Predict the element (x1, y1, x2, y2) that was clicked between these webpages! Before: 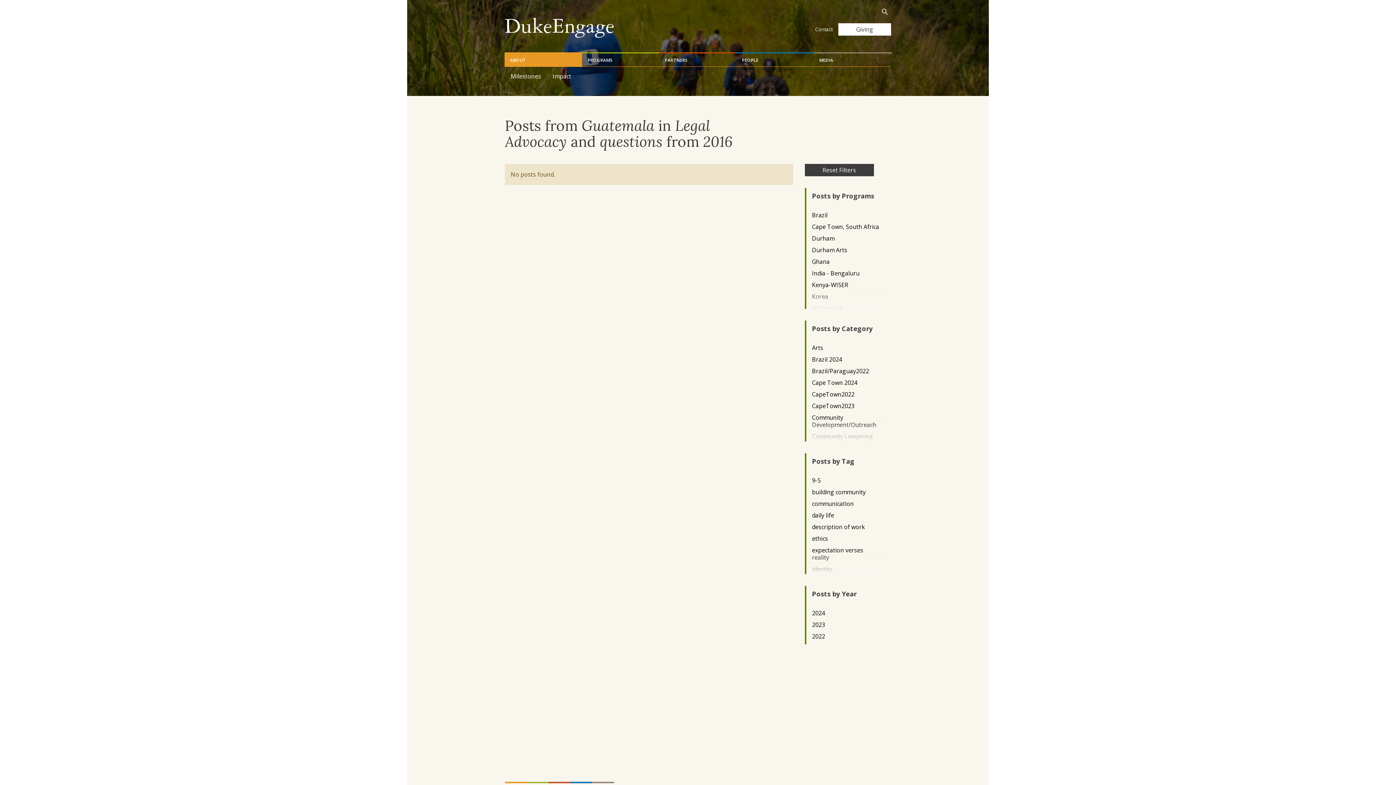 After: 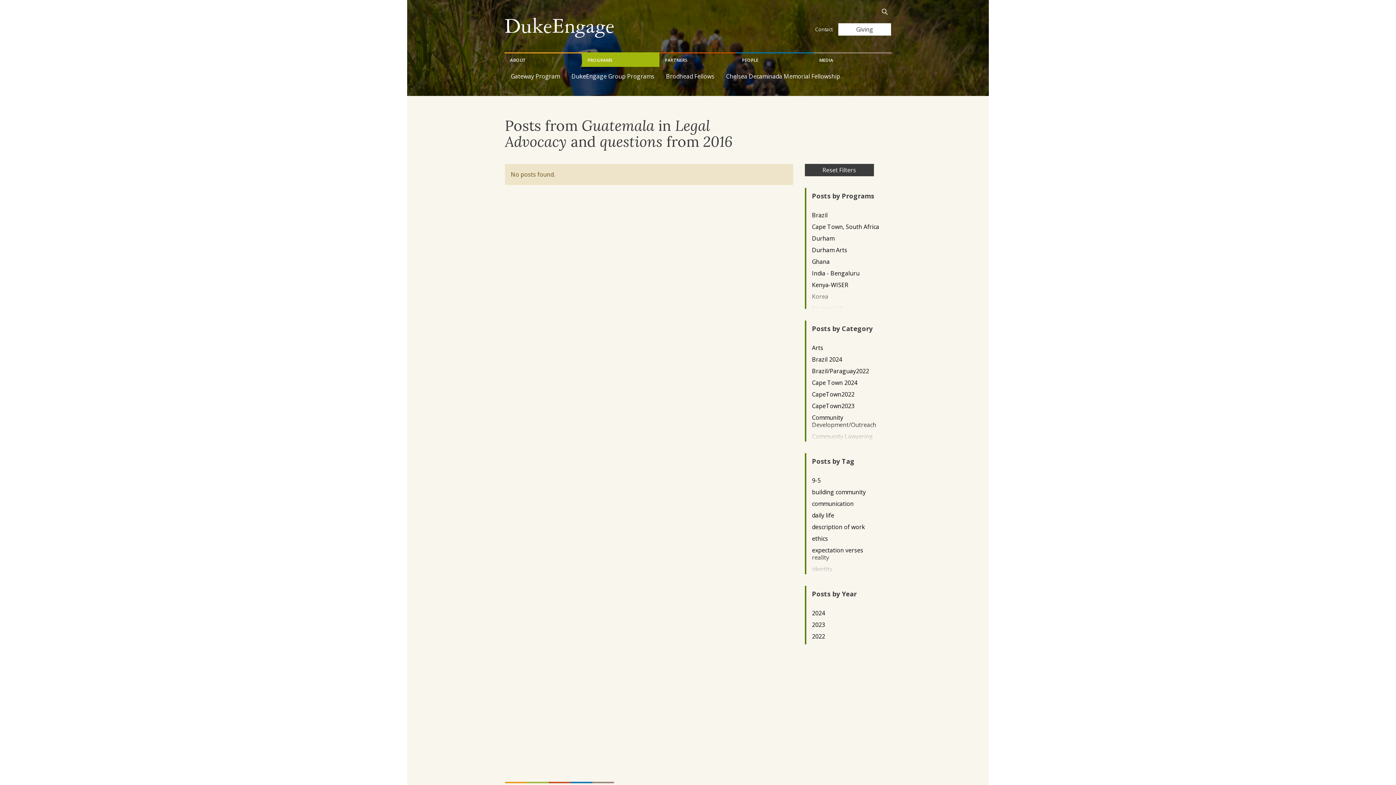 Action: bbox: (582, 52, 659, 66) label: PROGRAMS